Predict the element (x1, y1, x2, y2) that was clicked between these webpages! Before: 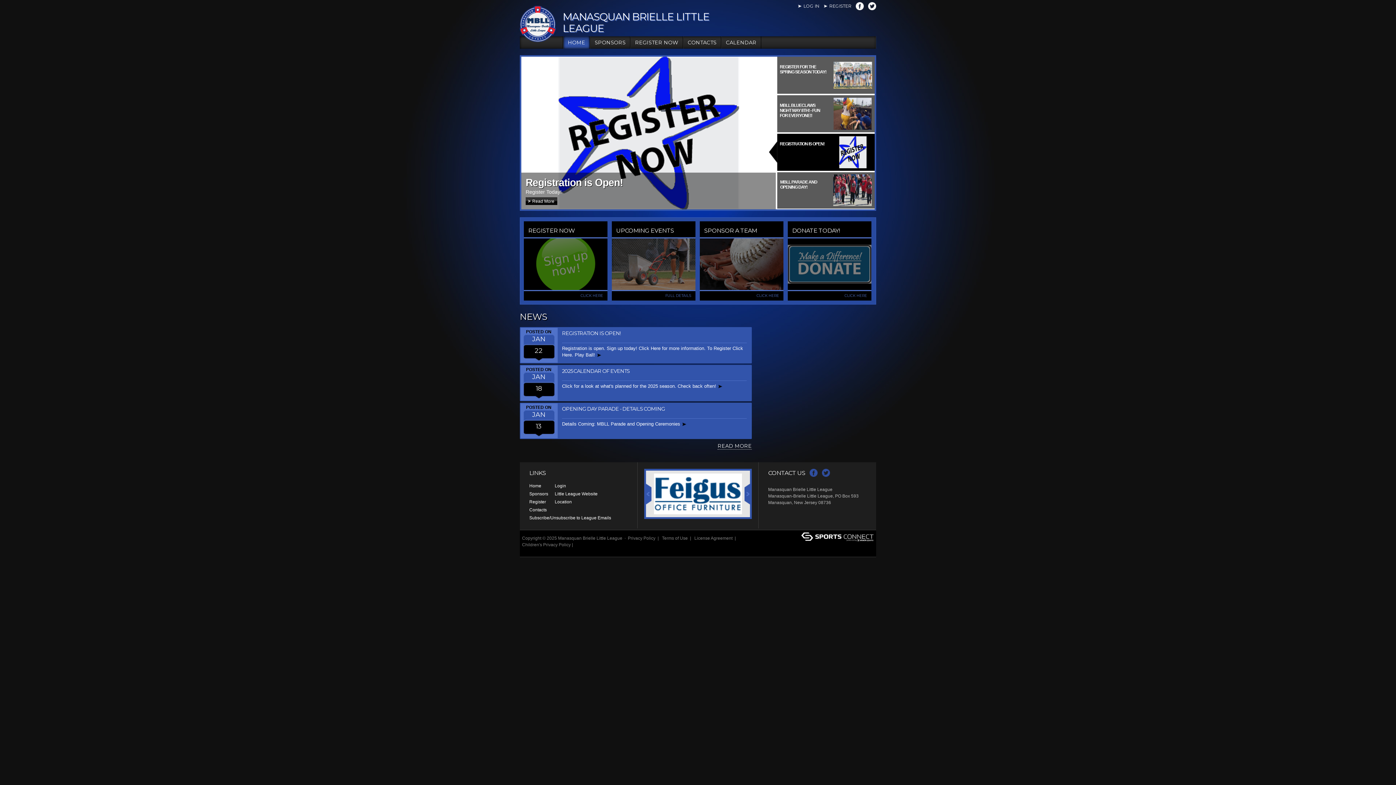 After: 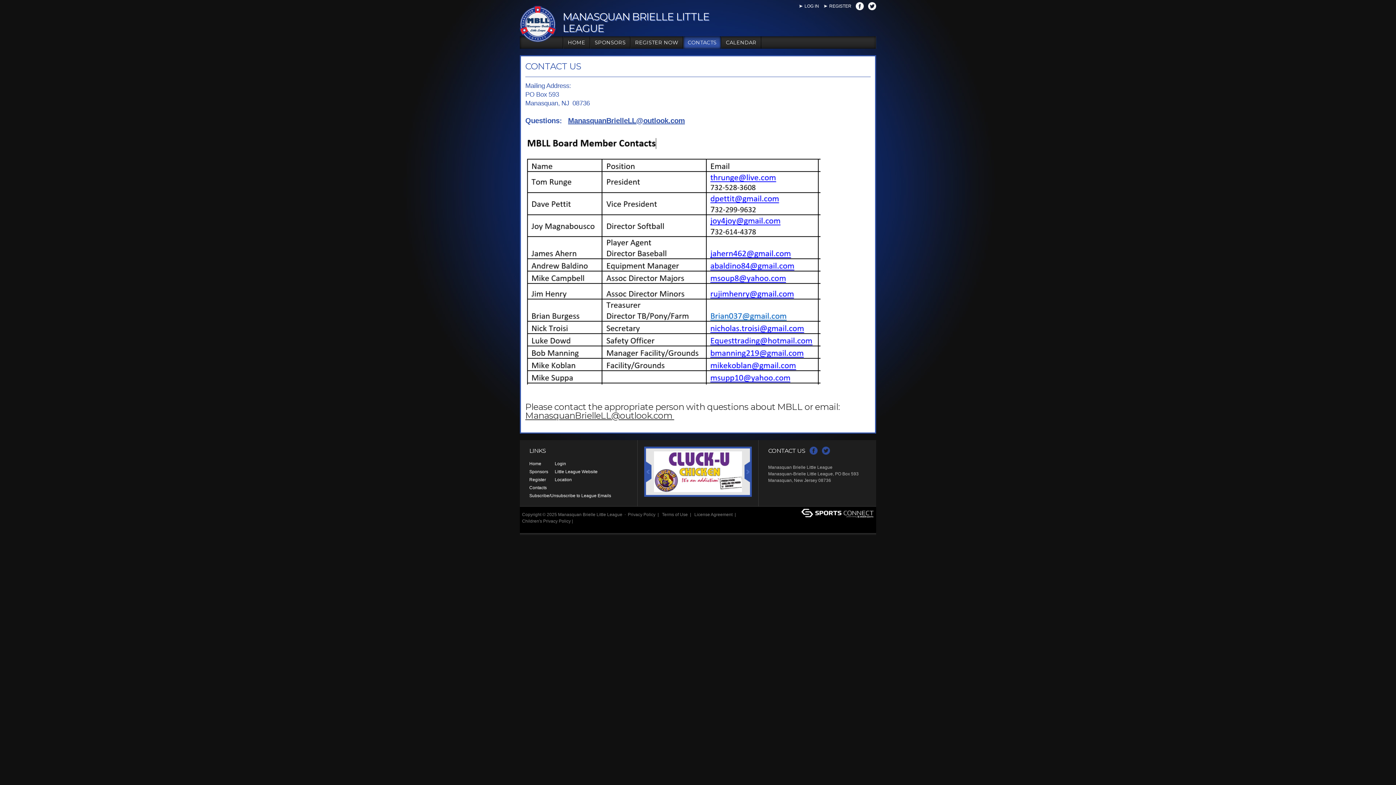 Action: bbox: (683, 36, 721, 48) label: CONTACTS